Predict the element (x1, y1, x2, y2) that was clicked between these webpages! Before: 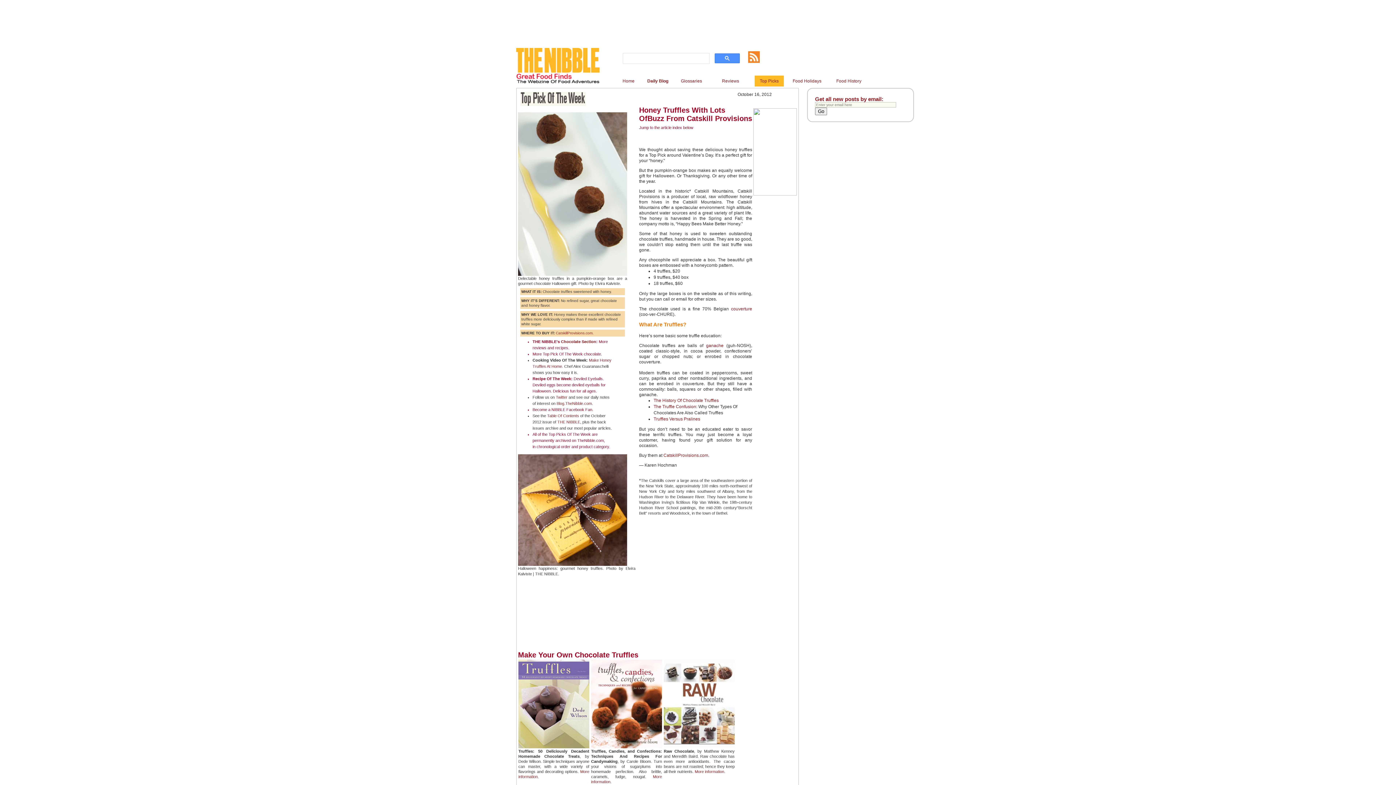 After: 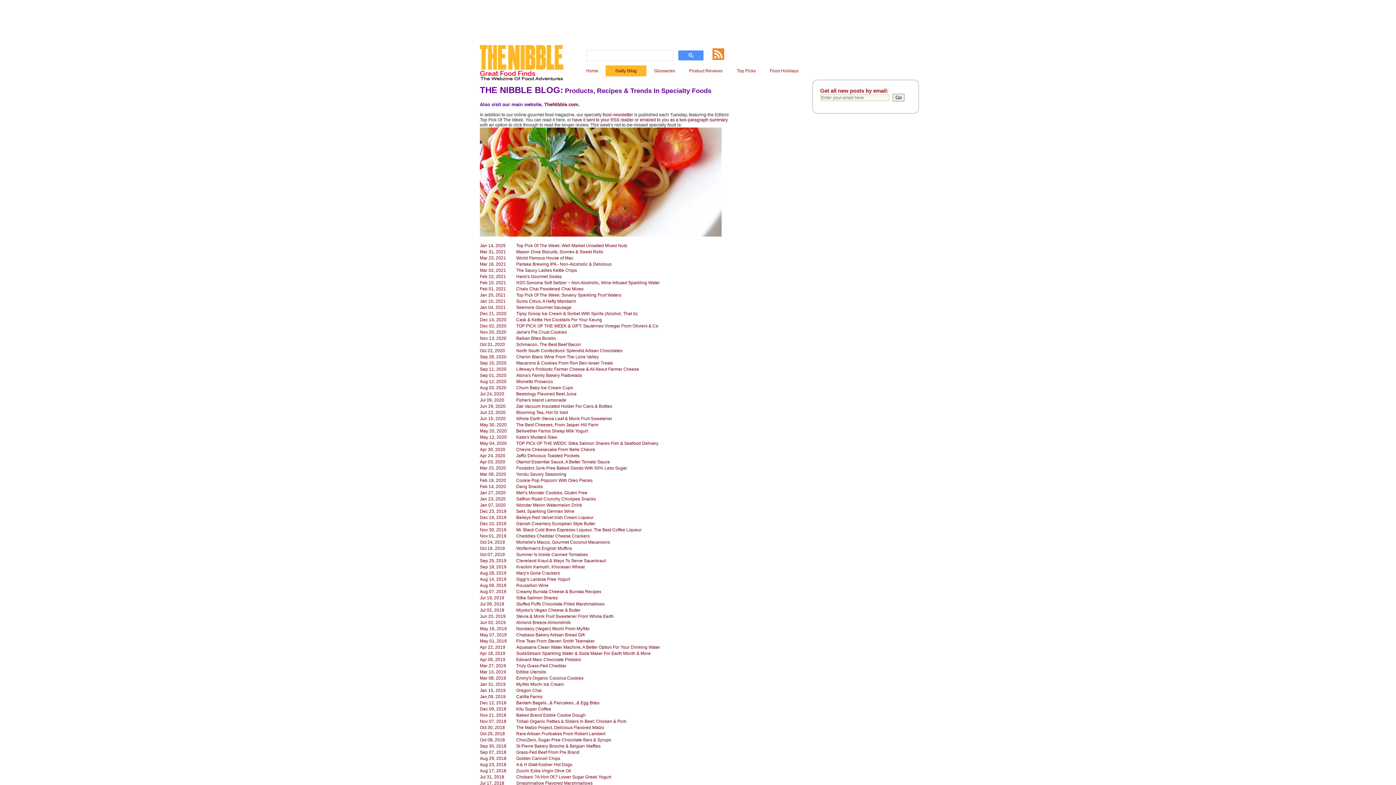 Action: label: Top Picks Of The Week bbox: (548, 432, 590, 436)